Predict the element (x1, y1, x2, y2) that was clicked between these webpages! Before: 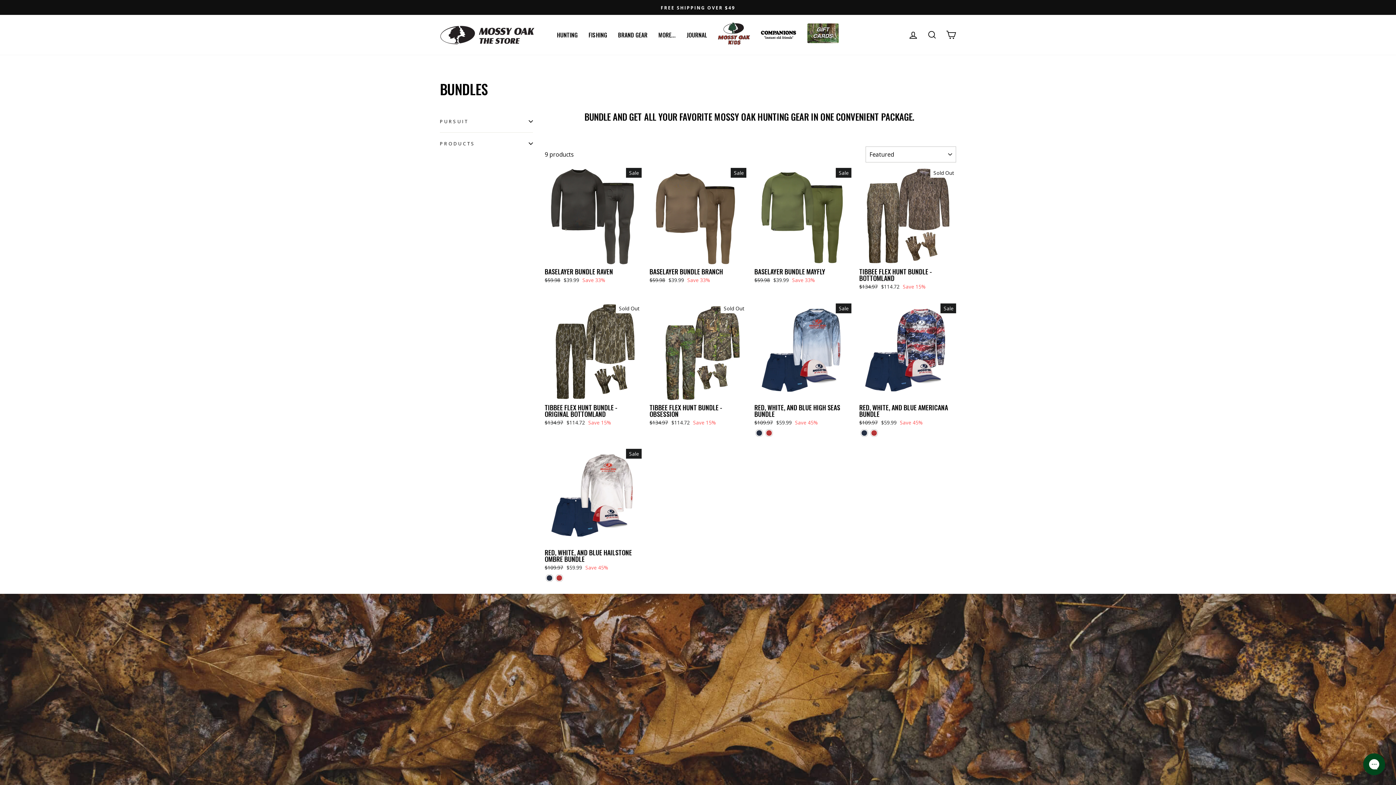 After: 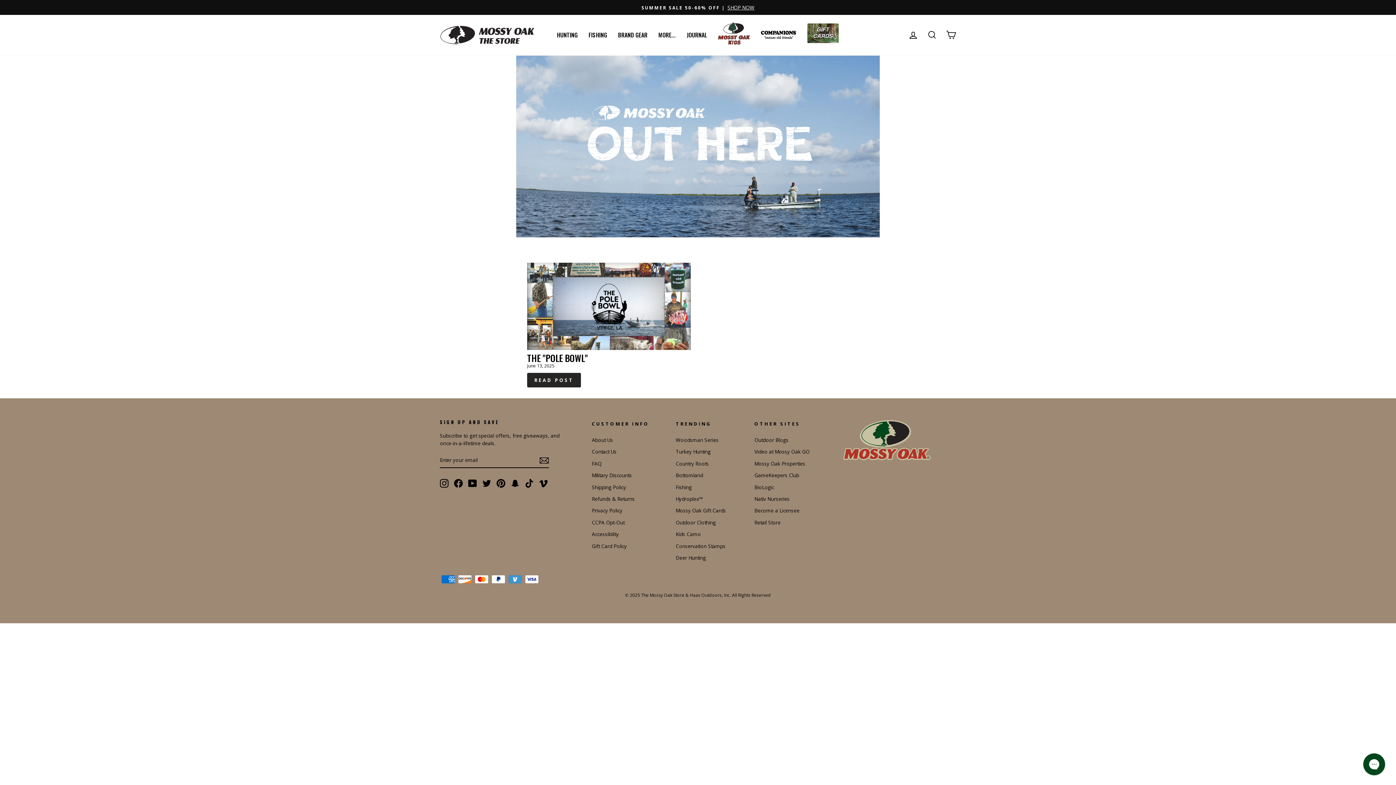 Action: label: JOURNAL bbox: (681, 29, 712, 40)